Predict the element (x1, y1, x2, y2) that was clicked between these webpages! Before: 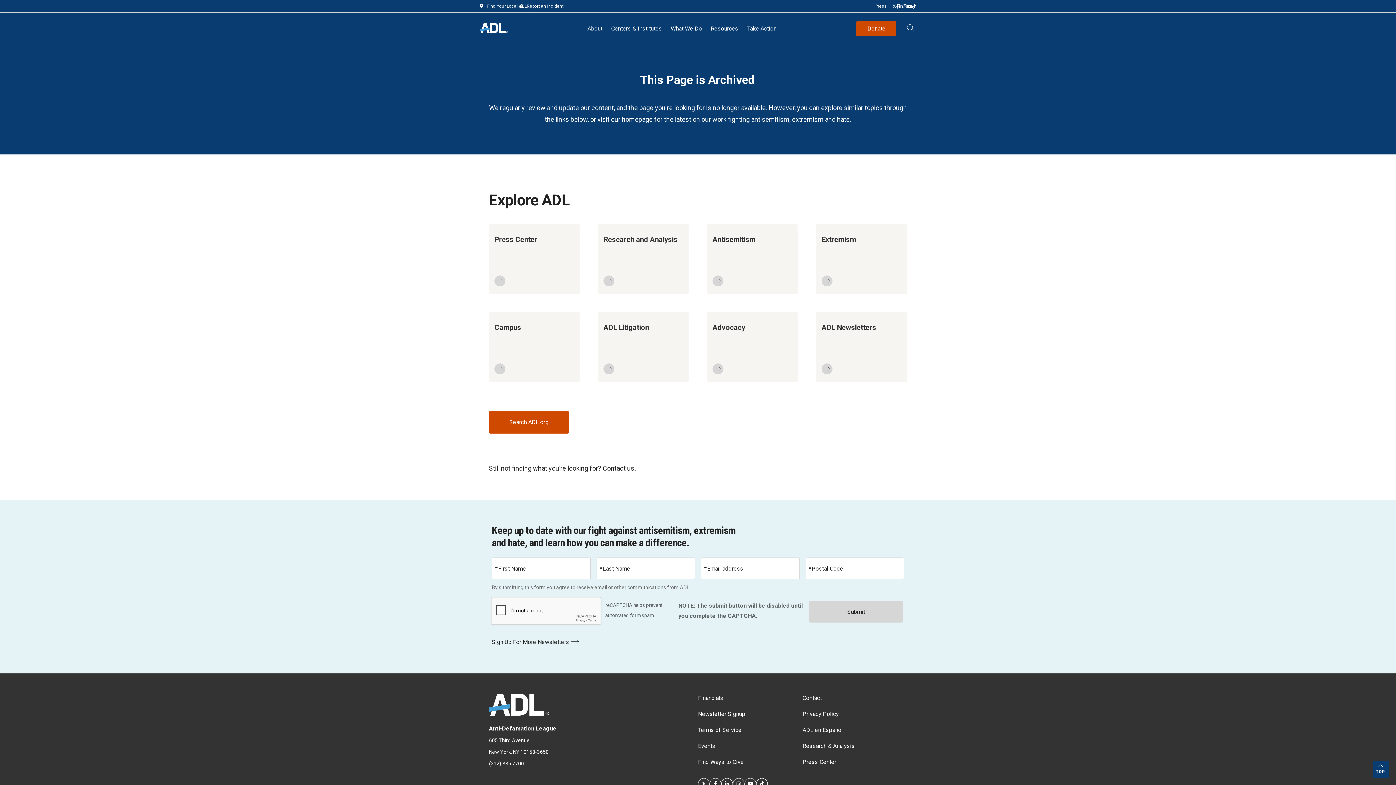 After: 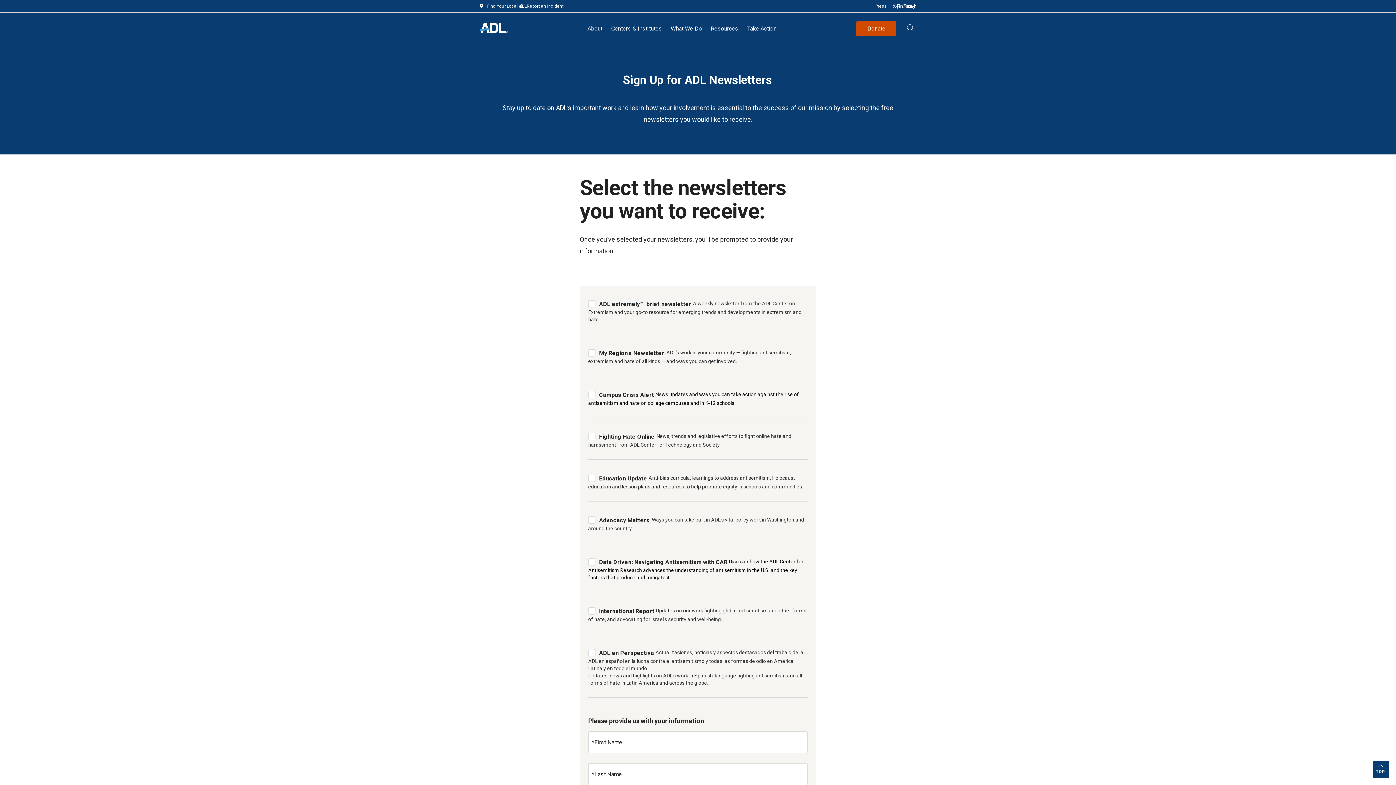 Action: label: Newsletter Signup bbox: (698, 710, 745, 717)